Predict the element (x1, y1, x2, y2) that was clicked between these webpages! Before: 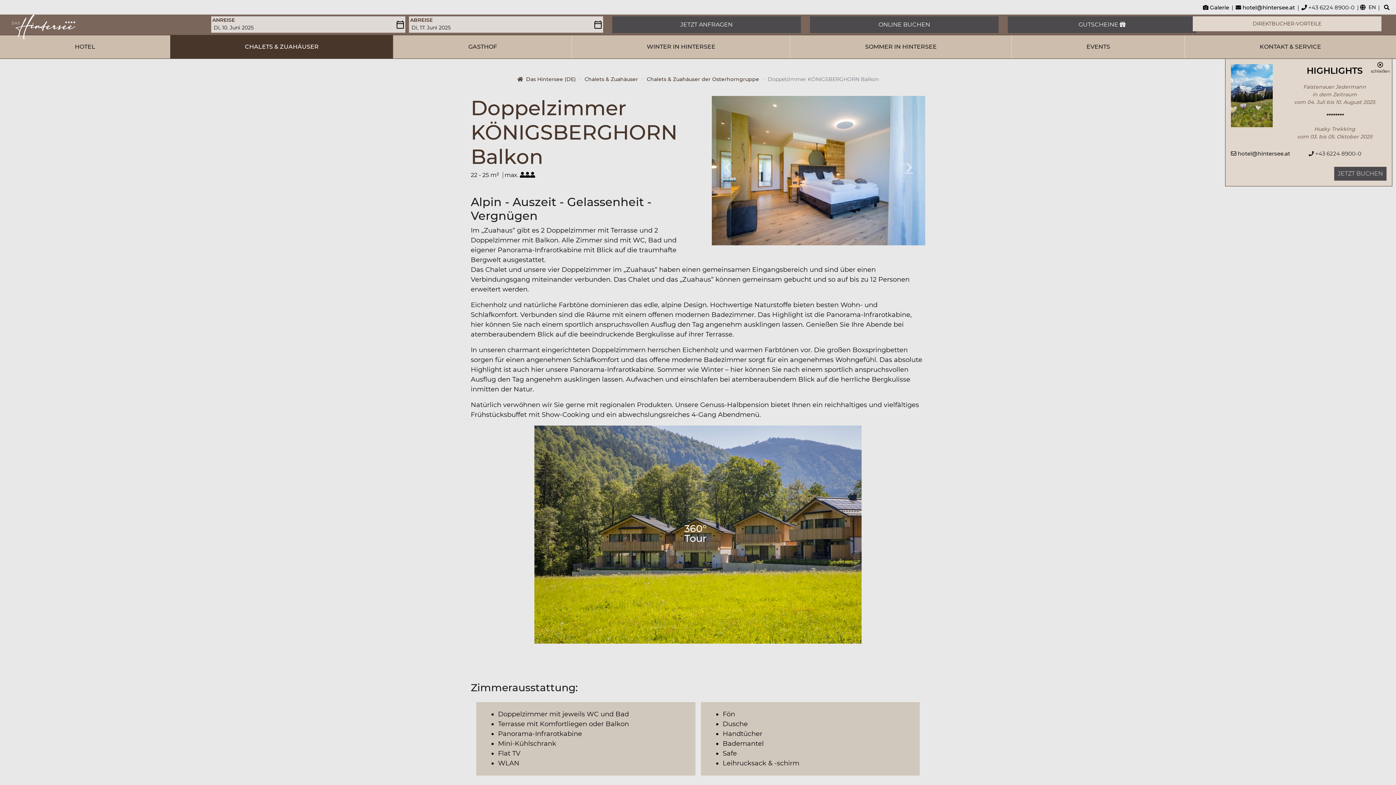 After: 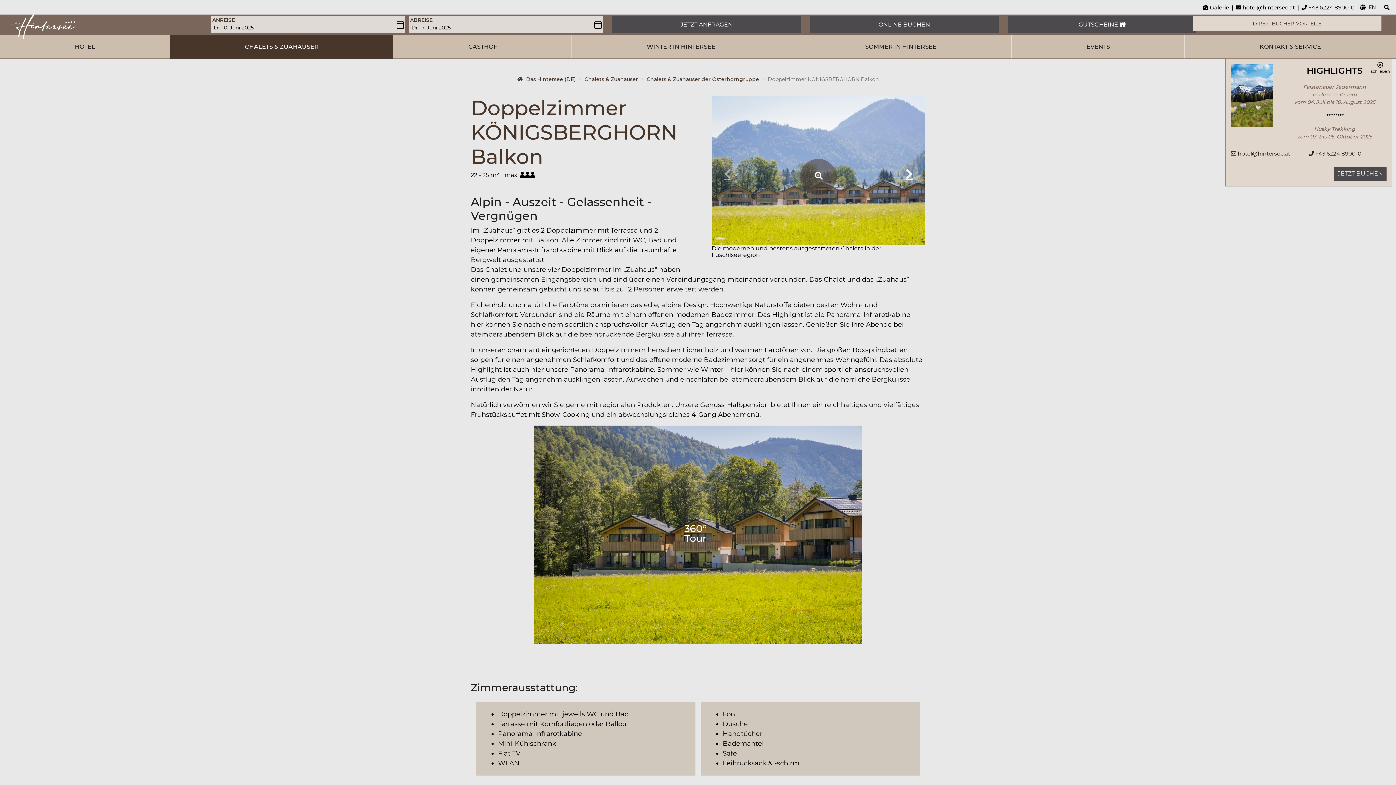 Action: bbox: (893, 95, 925, 251)